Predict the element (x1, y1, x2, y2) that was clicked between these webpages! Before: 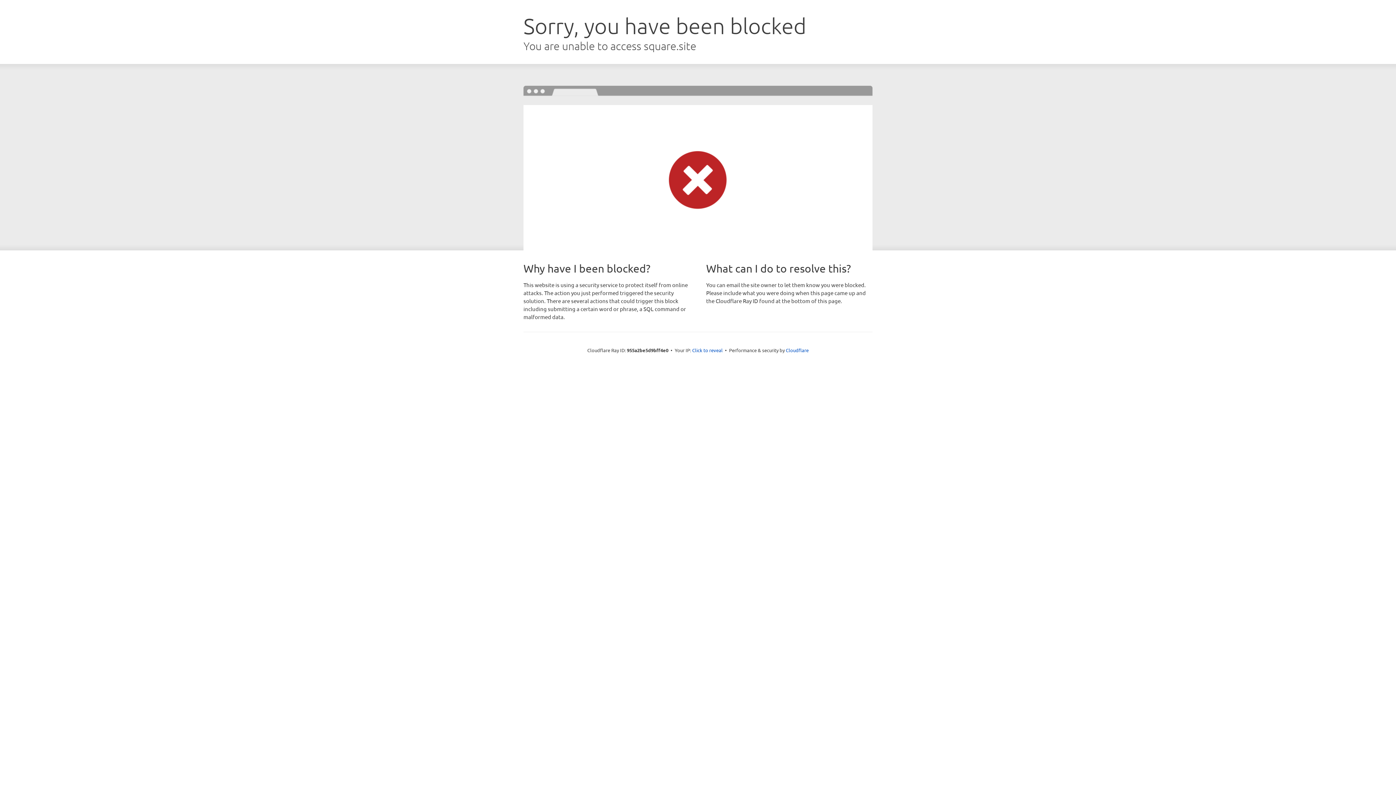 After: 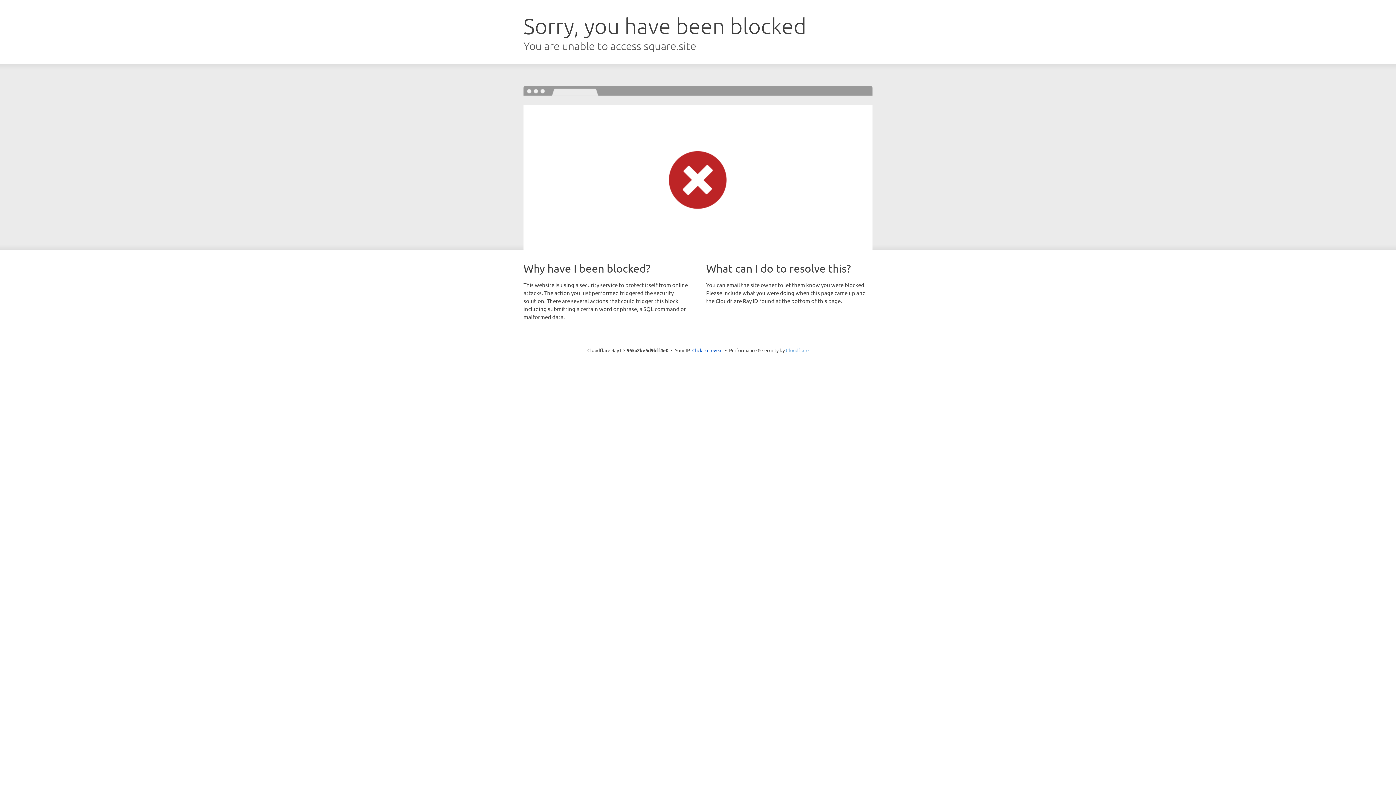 Action: bbox: (786, 347, 808, 353) label: Cloudflare